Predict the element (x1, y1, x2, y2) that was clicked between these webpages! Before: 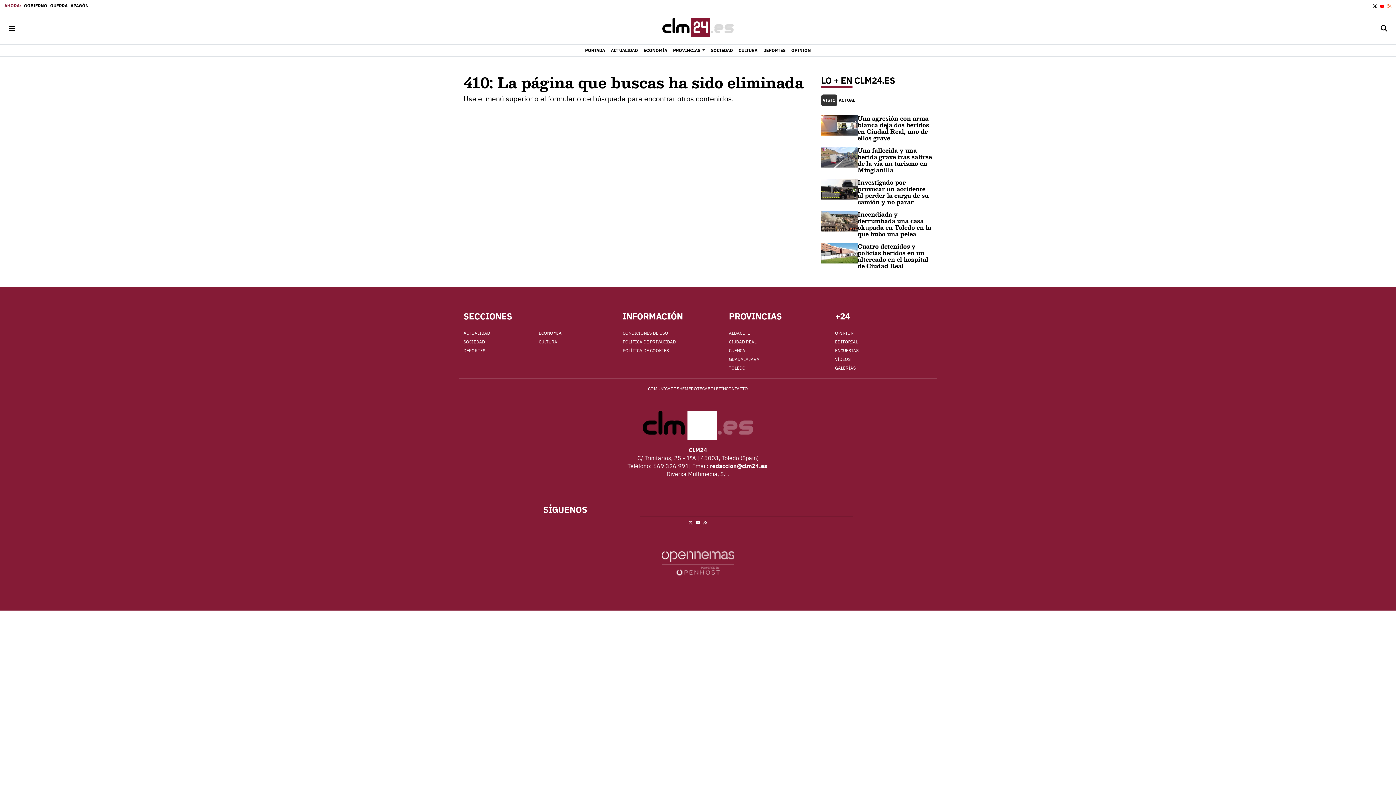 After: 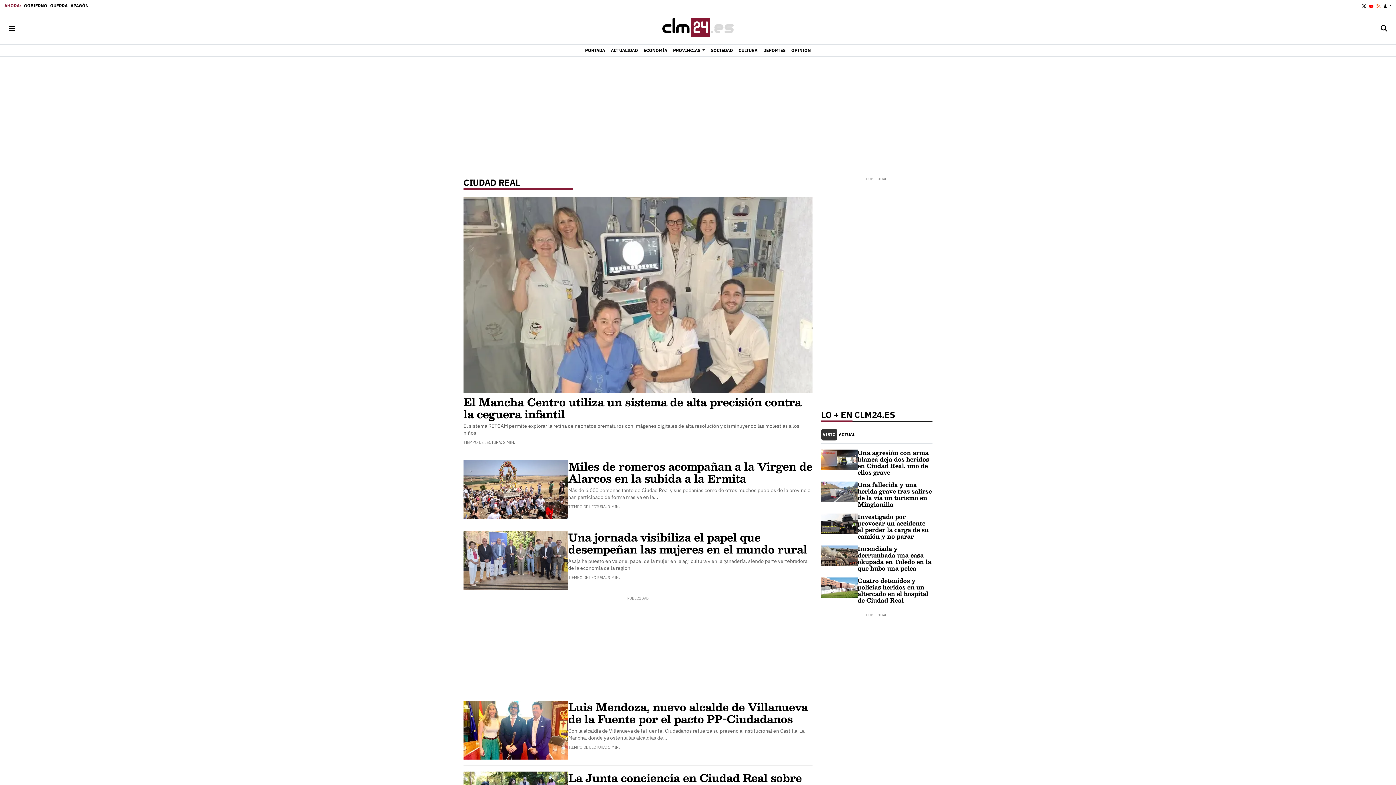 Action: bbox: (729, 337, 826, 346) label: CIUDAD REAL